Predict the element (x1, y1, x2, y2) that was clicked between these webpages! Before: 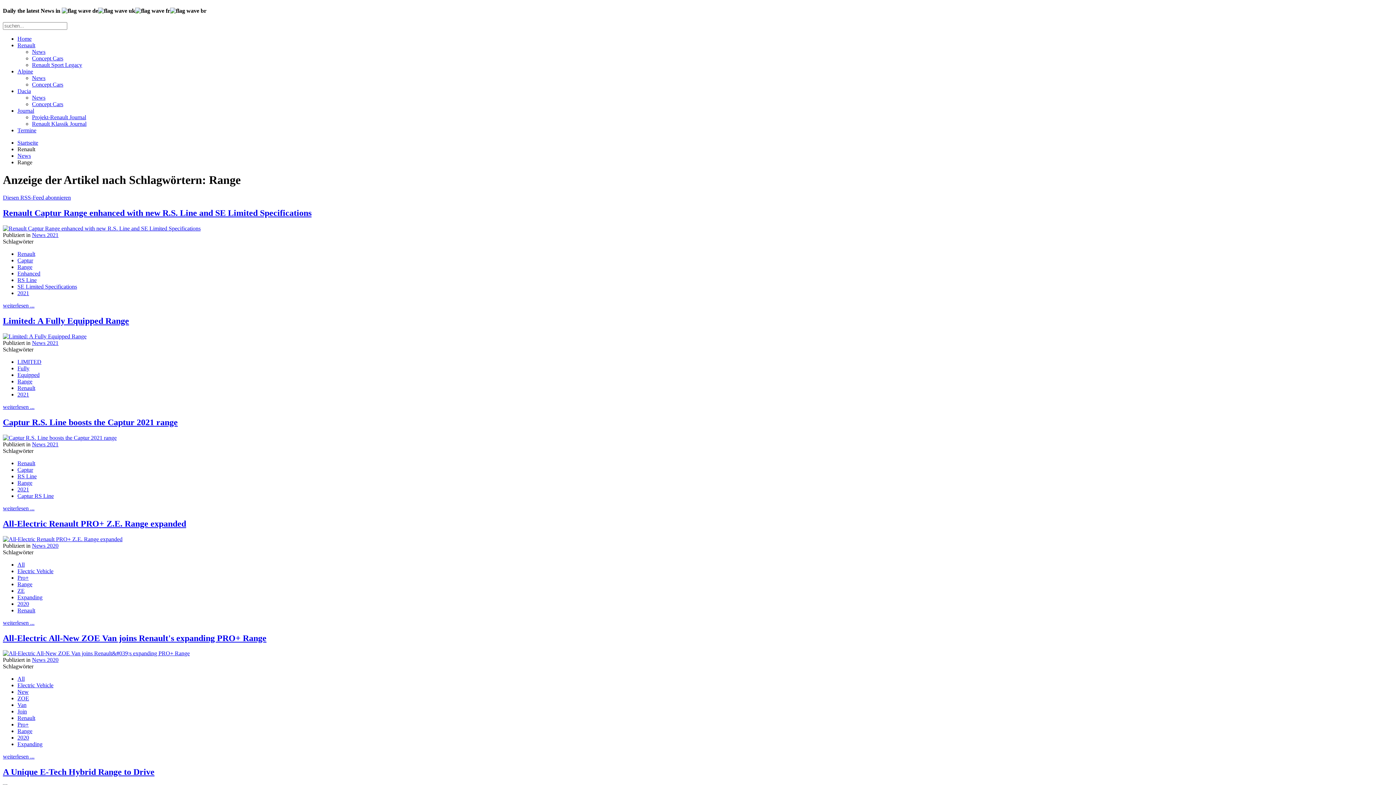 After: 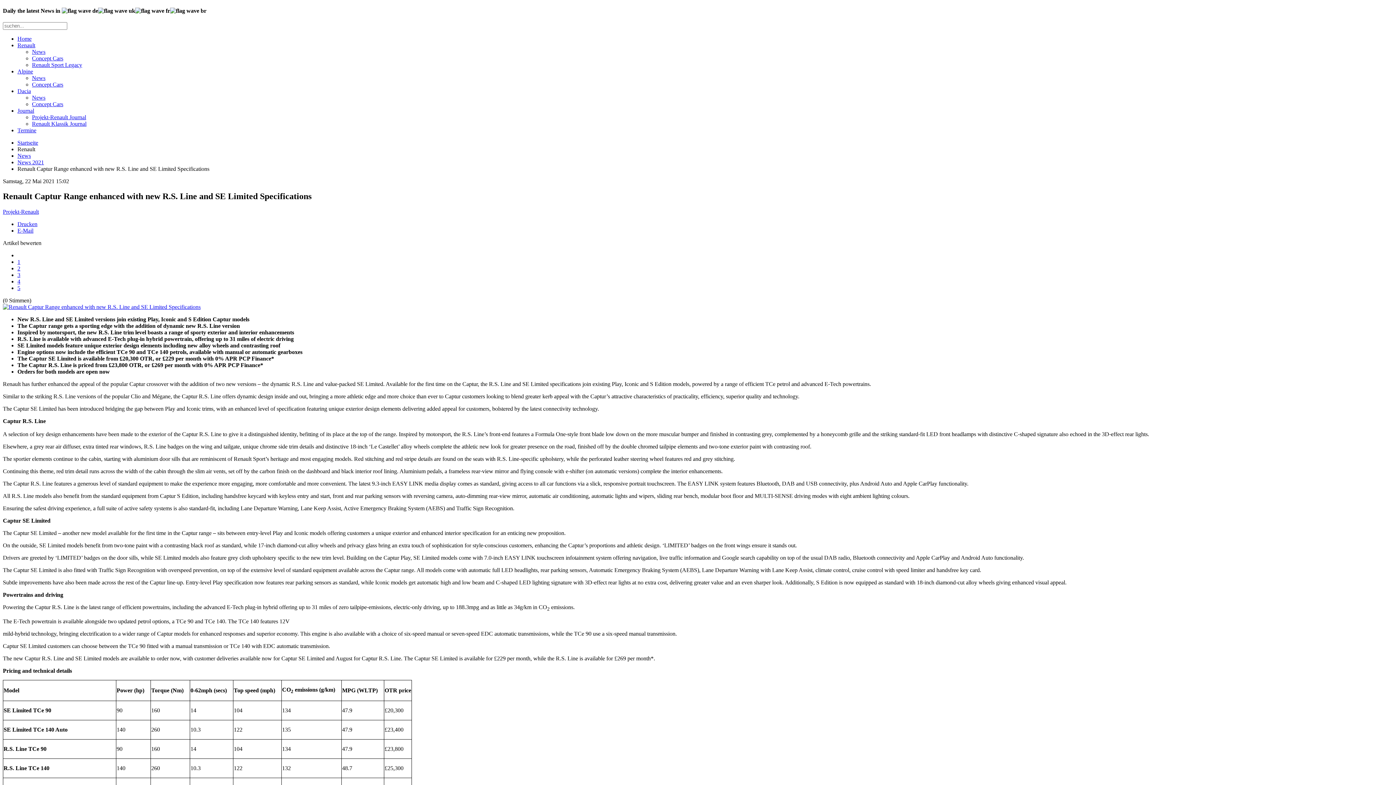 Action: label: Renault Captur Range enhanced with new R.S. Line and SE Limited Specifications bbox: (2, 208, 311, 217)